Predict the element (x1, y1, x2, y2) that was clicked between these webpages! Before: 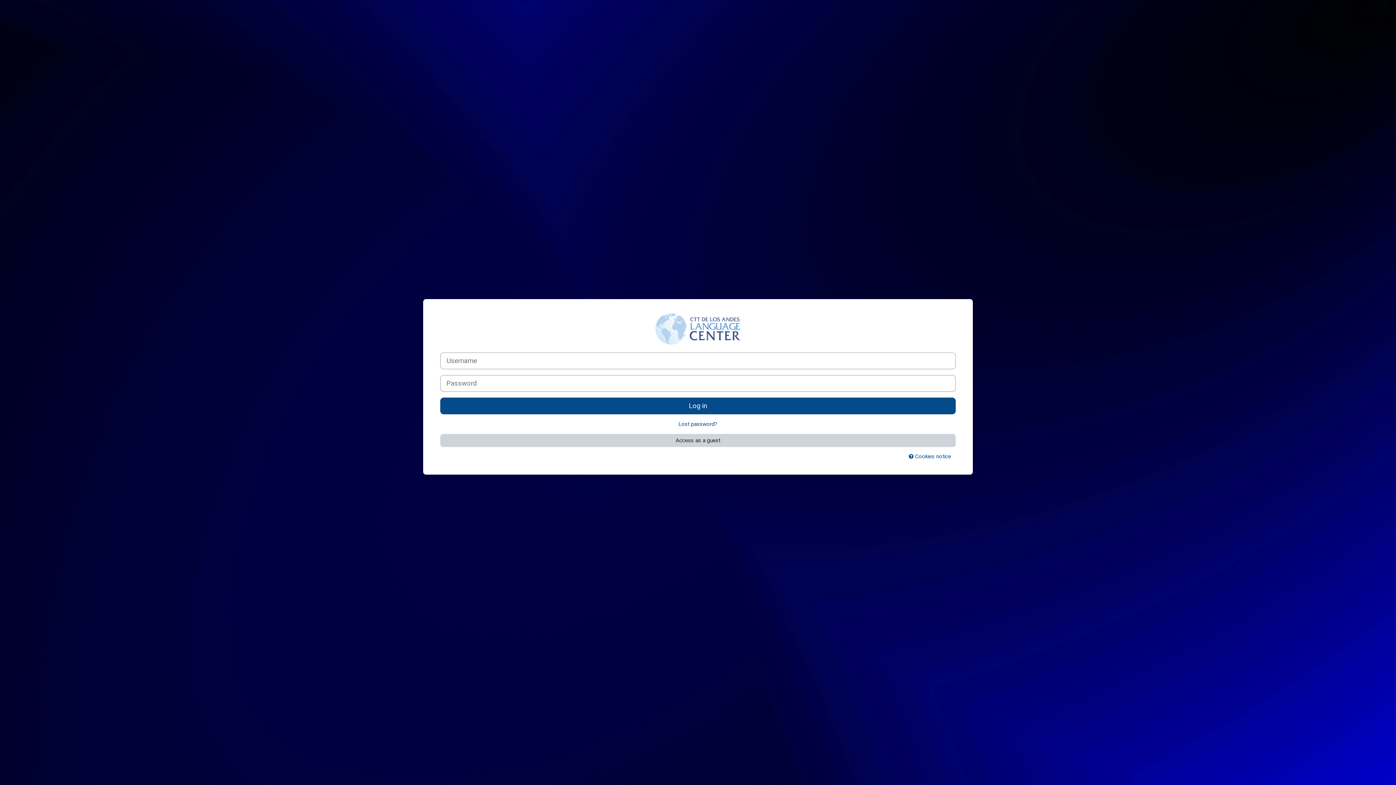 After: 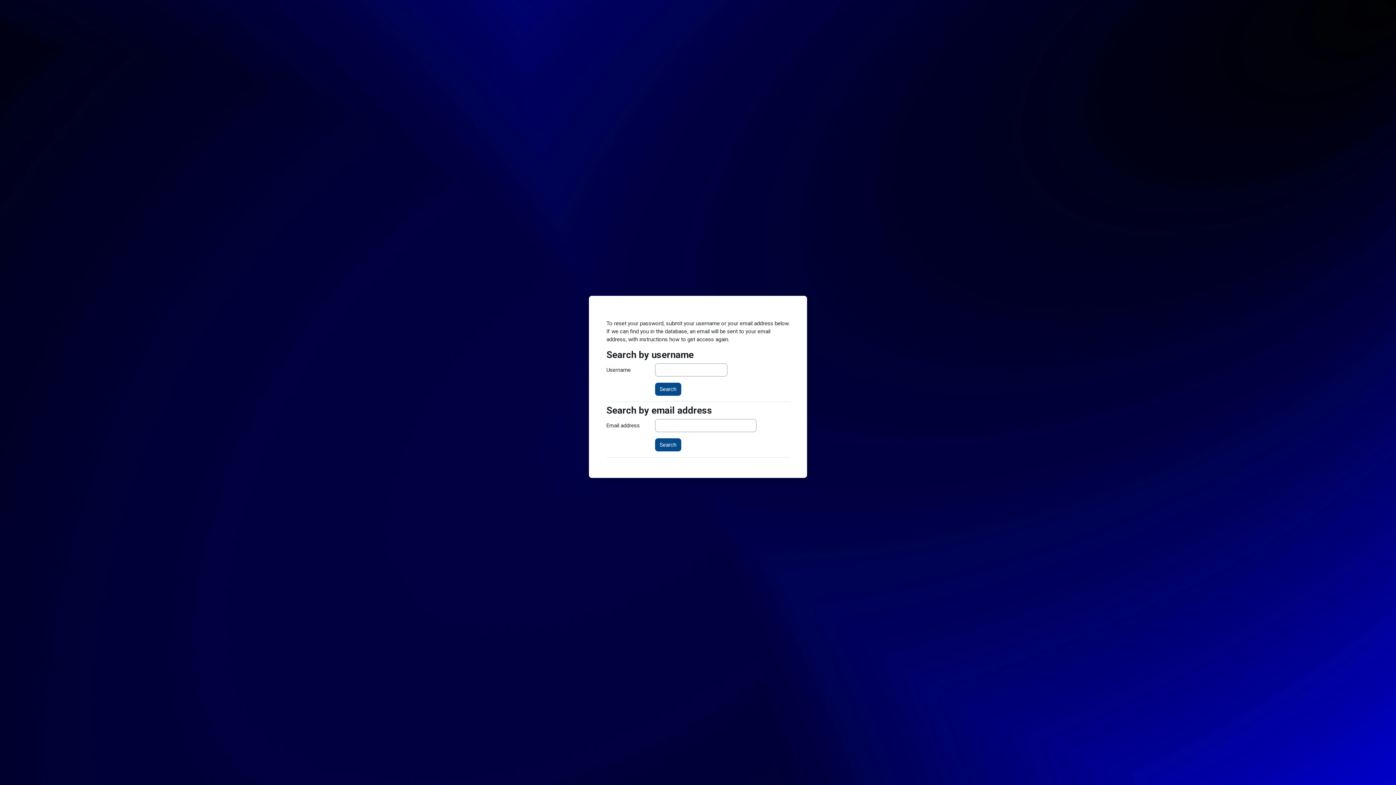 Action: bbox: (678, 421, 717, 427) label: Lost password?